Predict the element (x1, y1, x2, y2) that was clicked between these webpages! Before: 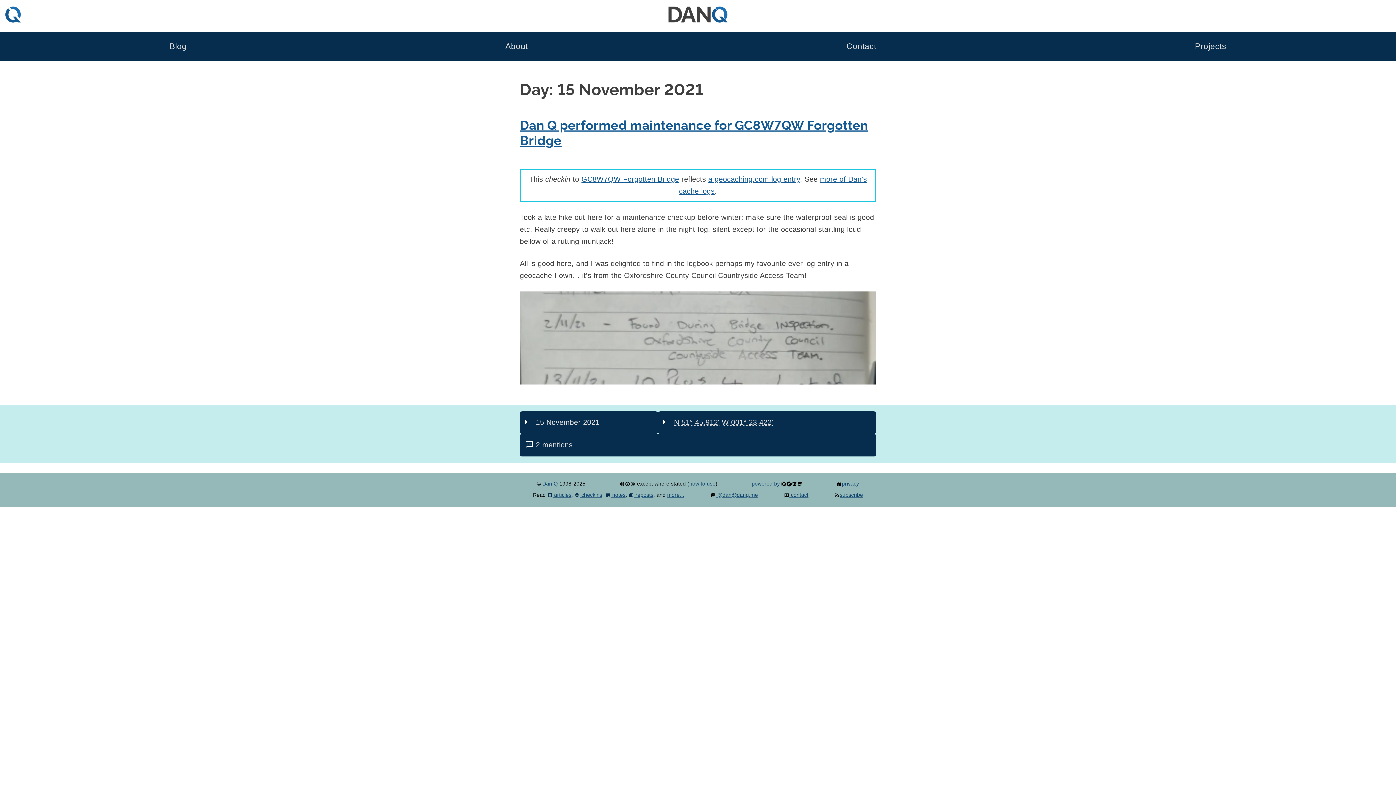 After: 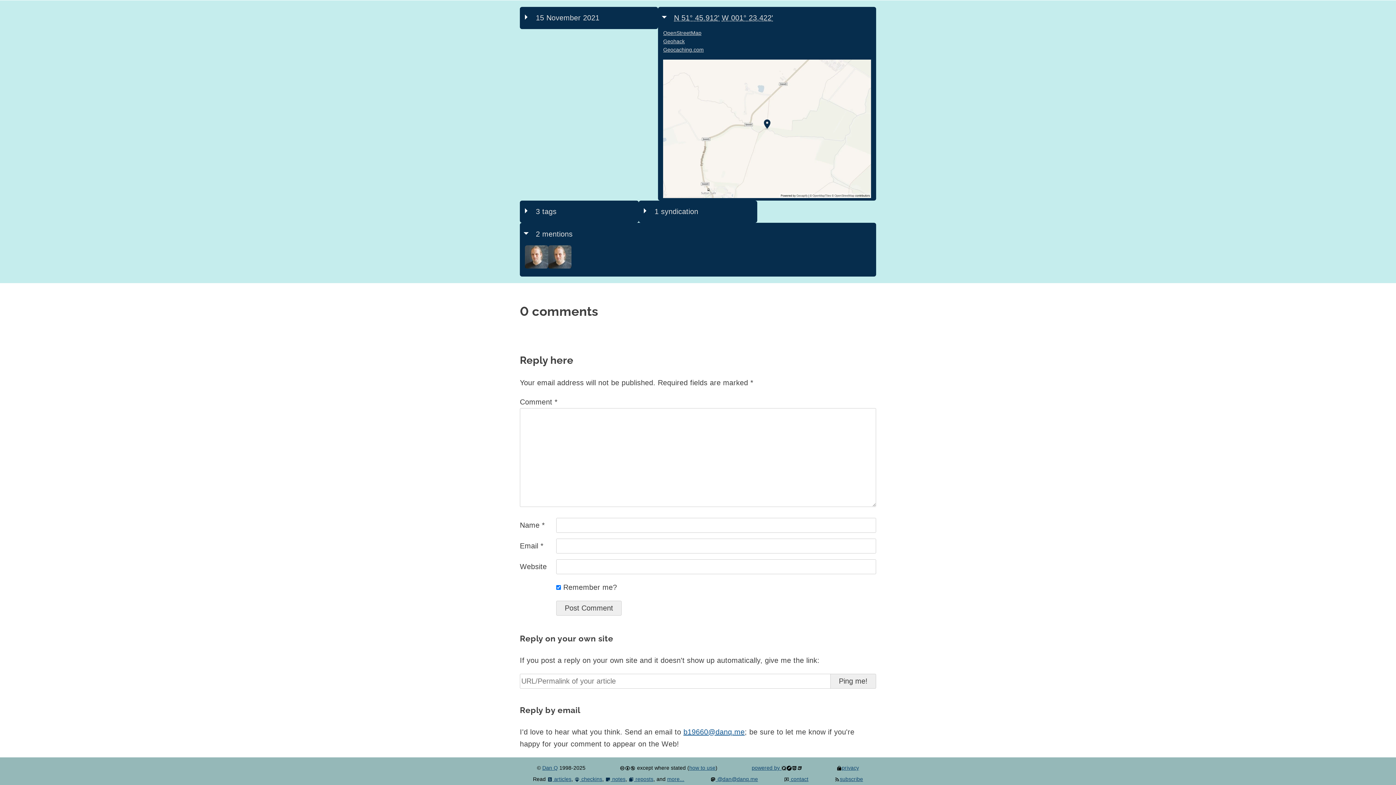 Action: label: 2 mentions bbox: (520, 434, 876, 456)